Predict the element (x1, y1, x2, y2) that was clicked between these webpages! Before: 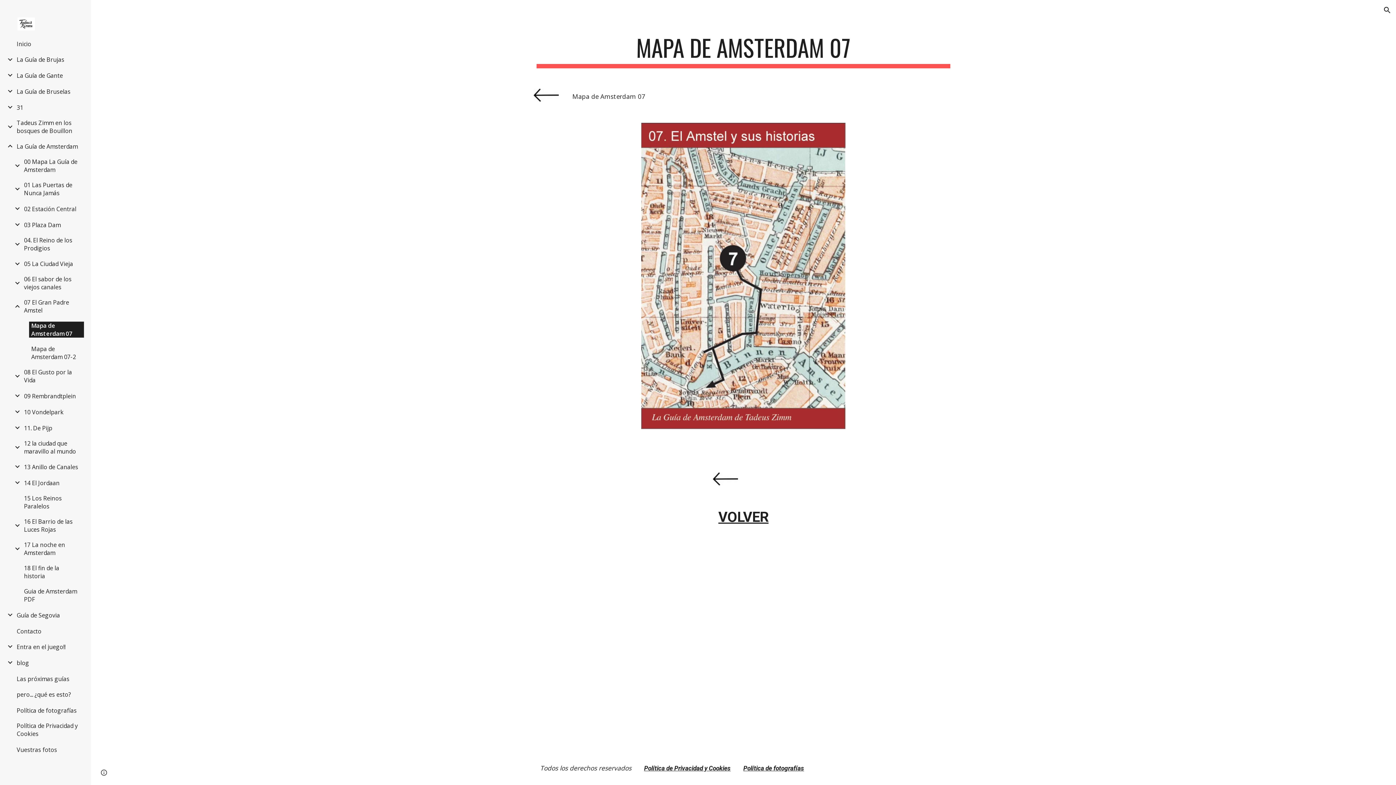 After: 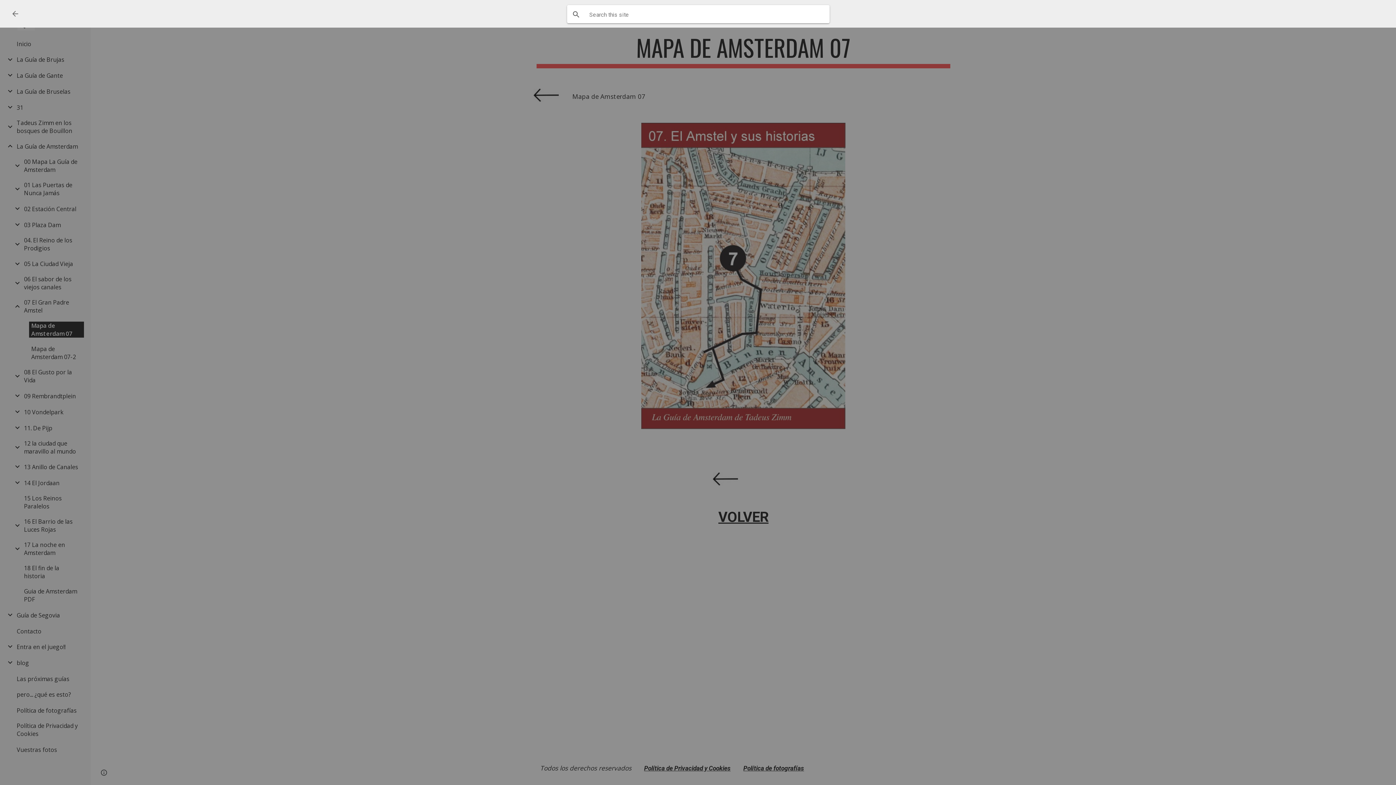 Action: label: Open search bar bbox: (1378, 1, 1396, 18)